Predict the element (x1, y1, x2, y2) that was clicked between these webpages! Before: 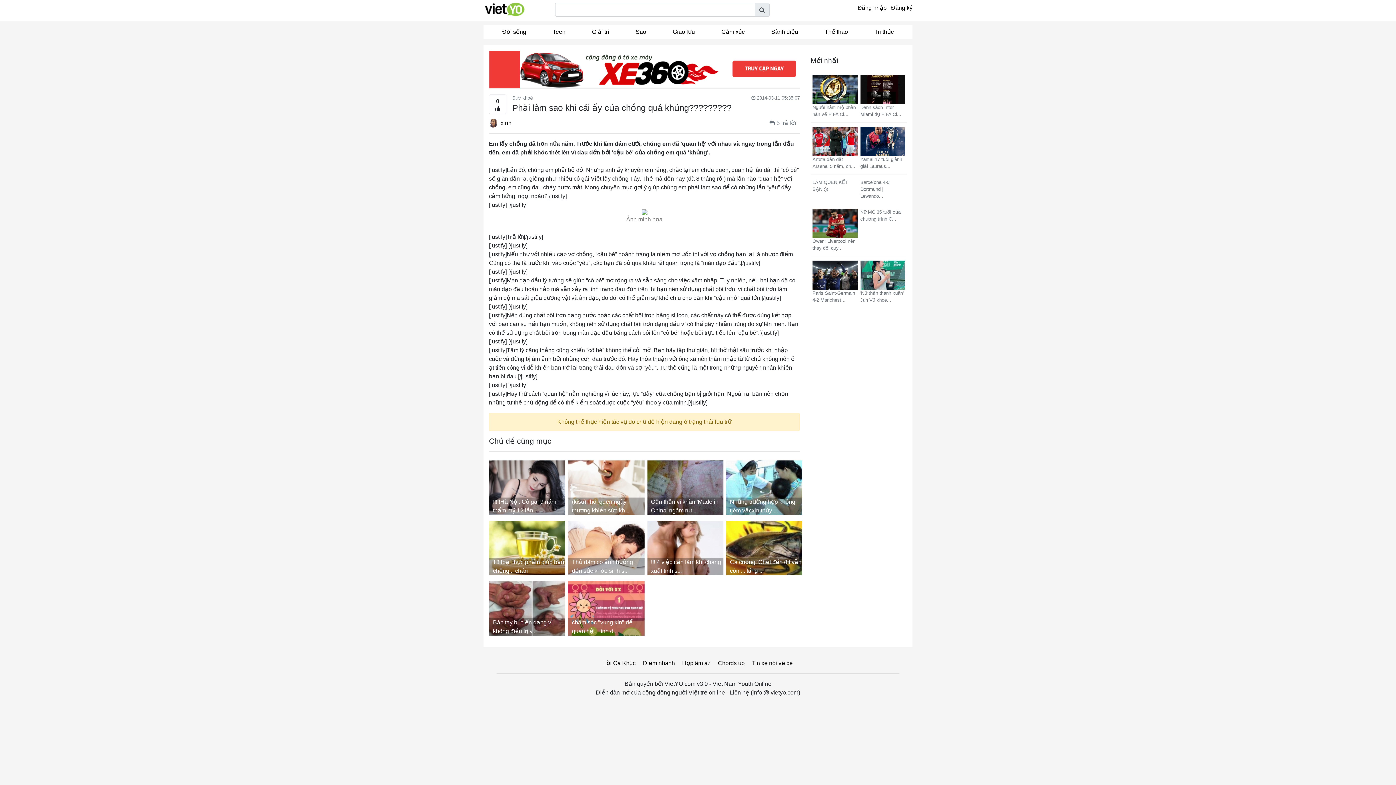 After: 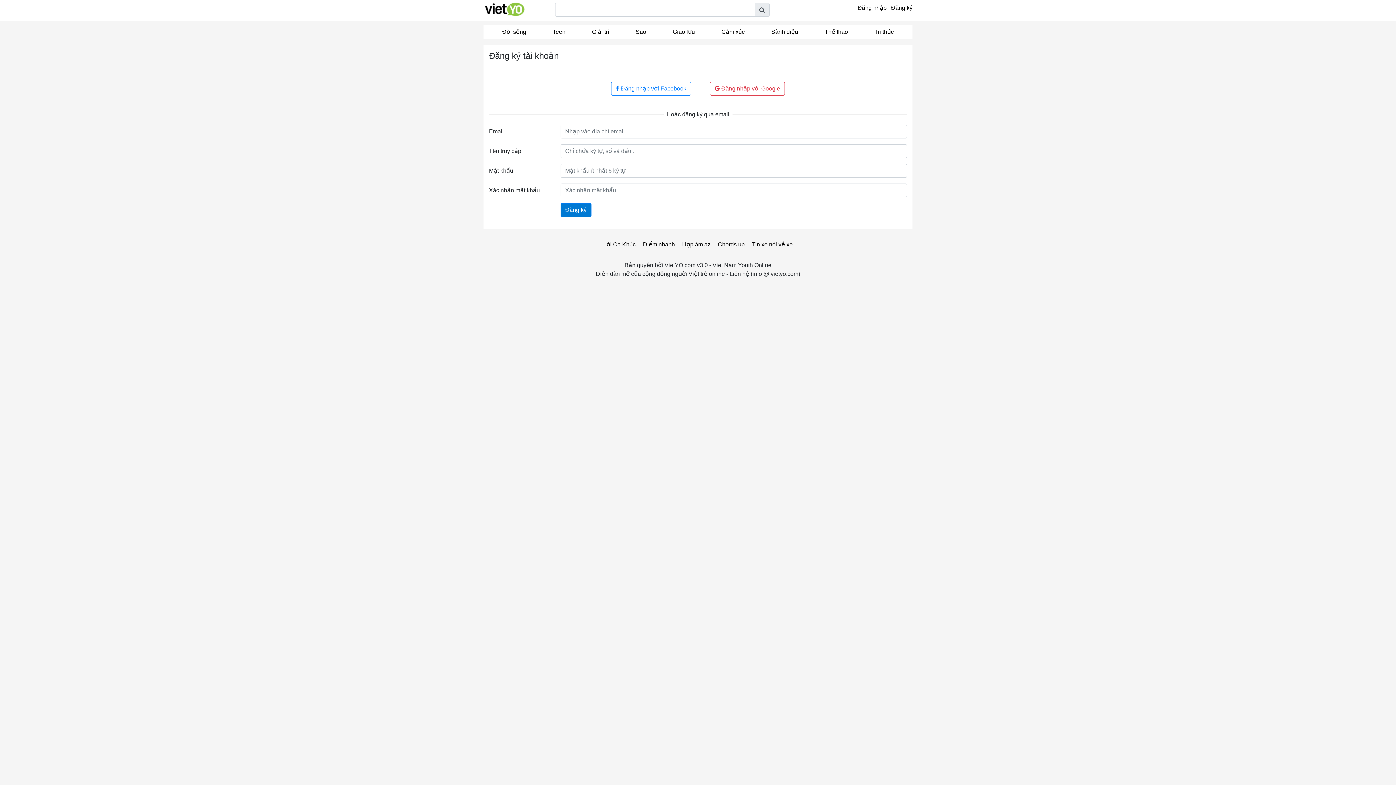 Action: label: Đăng ký bbox: (891, 4, 912, 10)